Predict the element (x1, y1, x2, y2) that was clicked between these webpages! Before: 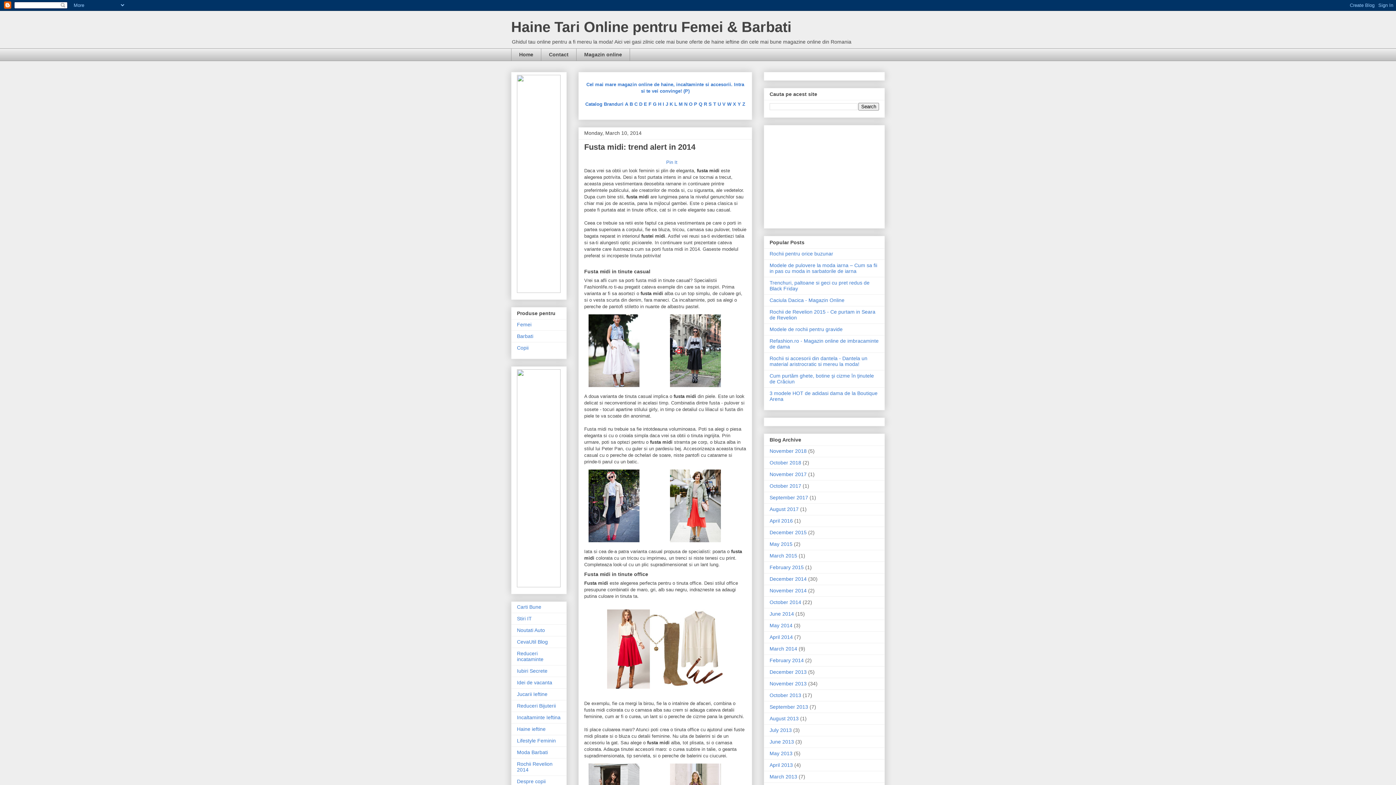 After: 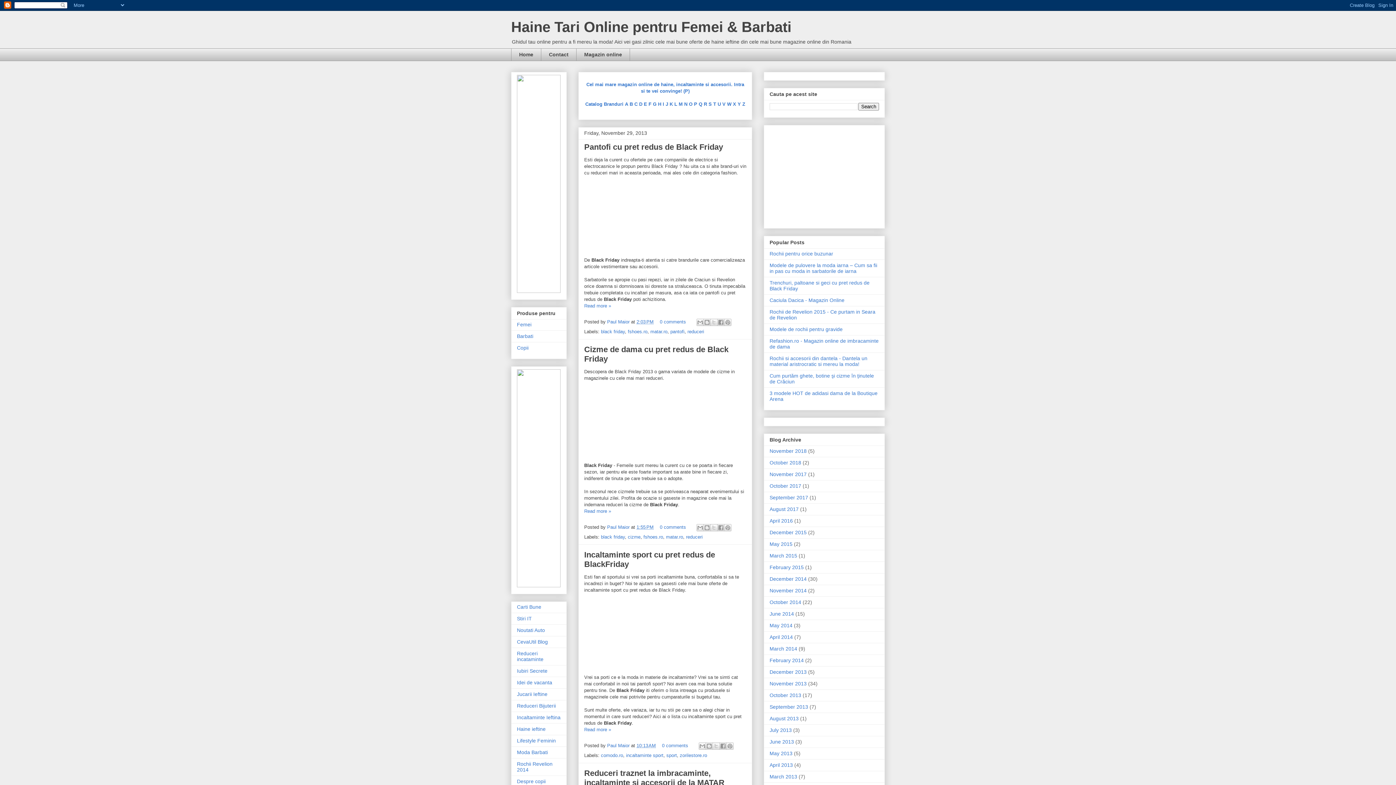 Action: bbox: (769, 681, 806, 686) label: November 2013